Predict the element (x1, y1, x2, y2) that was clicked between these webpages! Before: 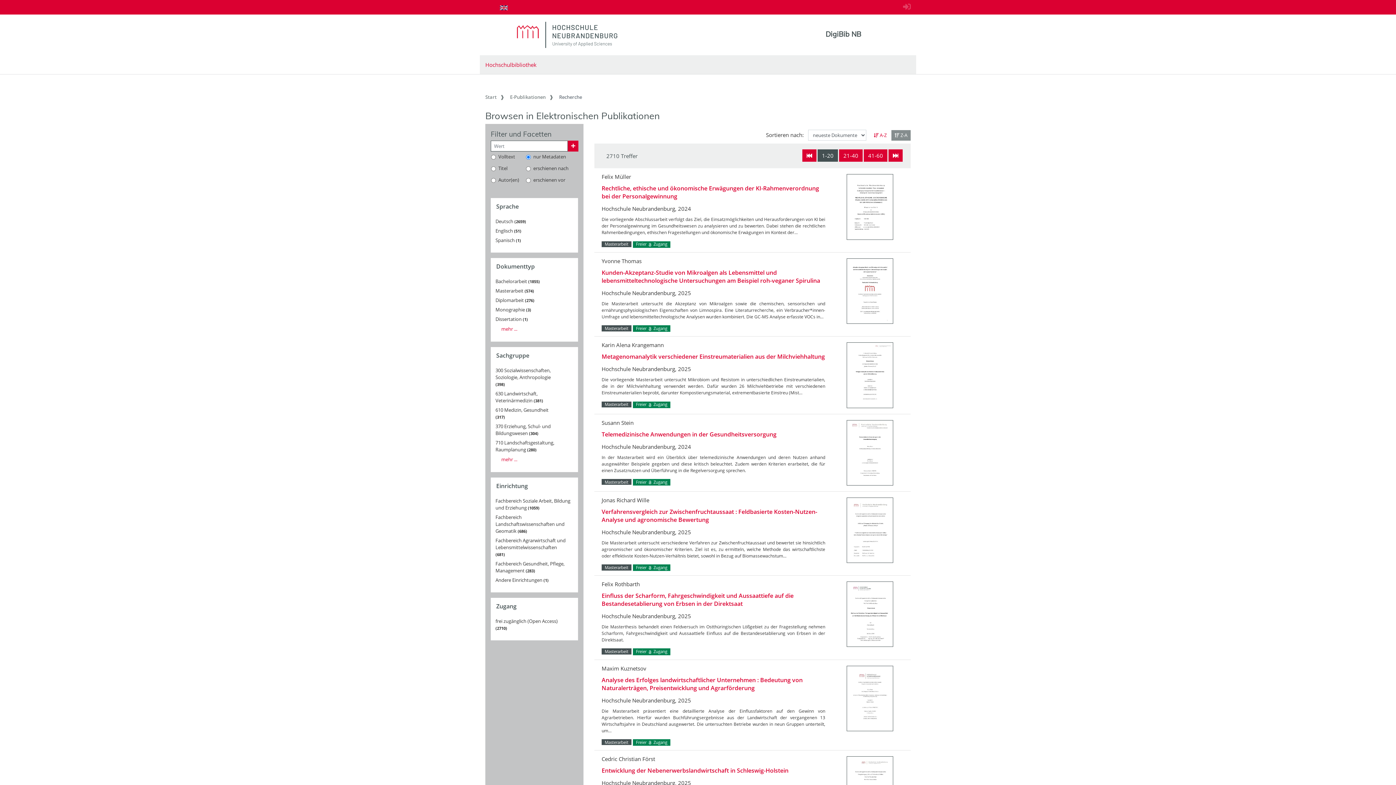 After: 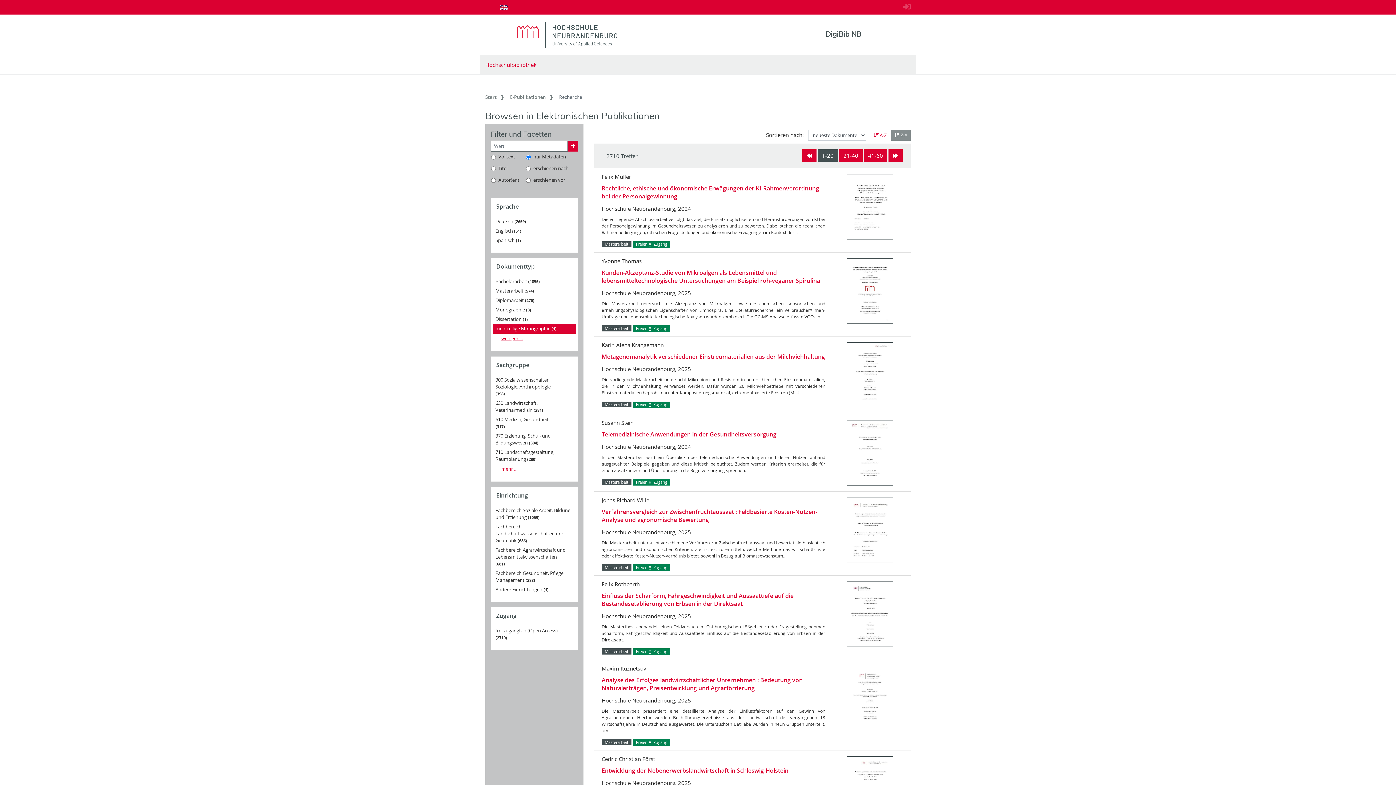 Action: bbox: (498, 323, 520, 334) label: mehr ...